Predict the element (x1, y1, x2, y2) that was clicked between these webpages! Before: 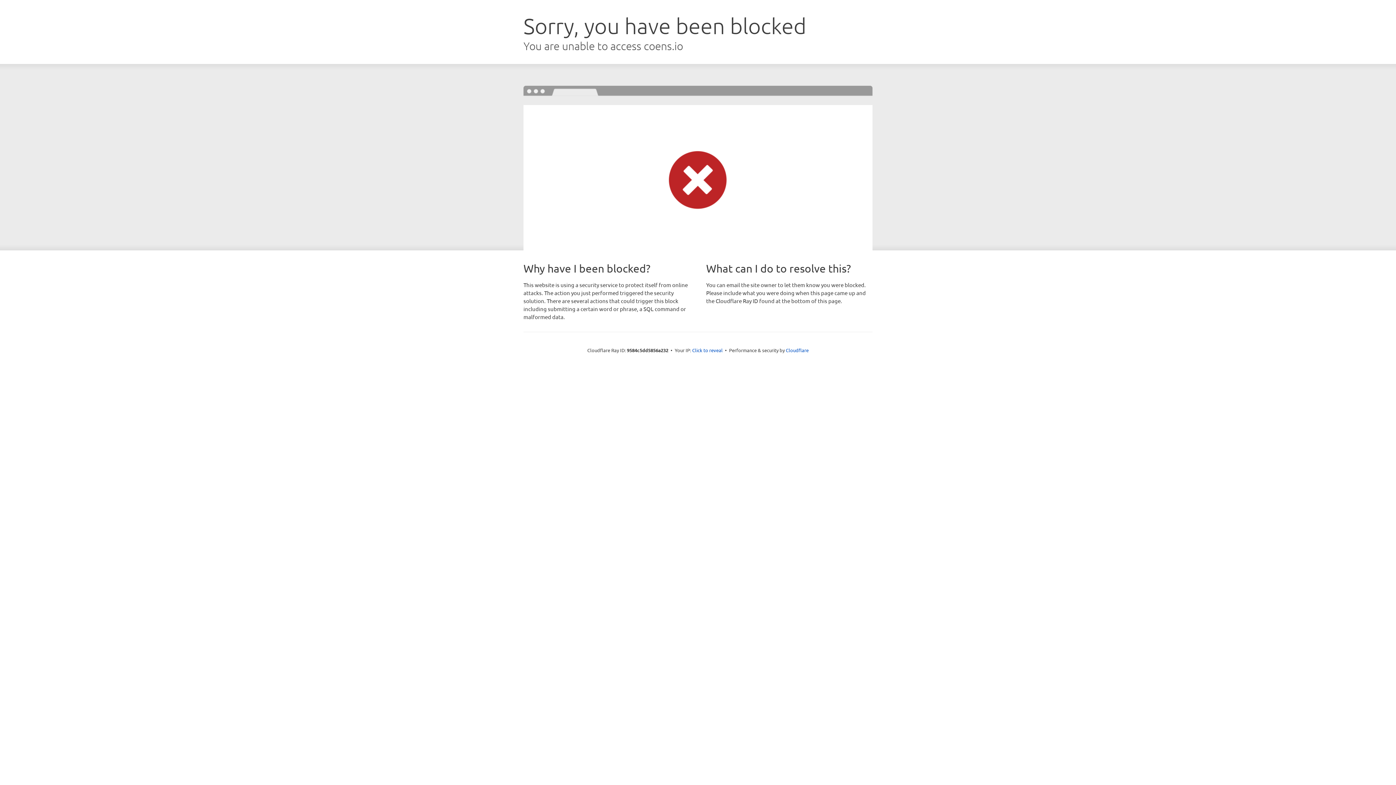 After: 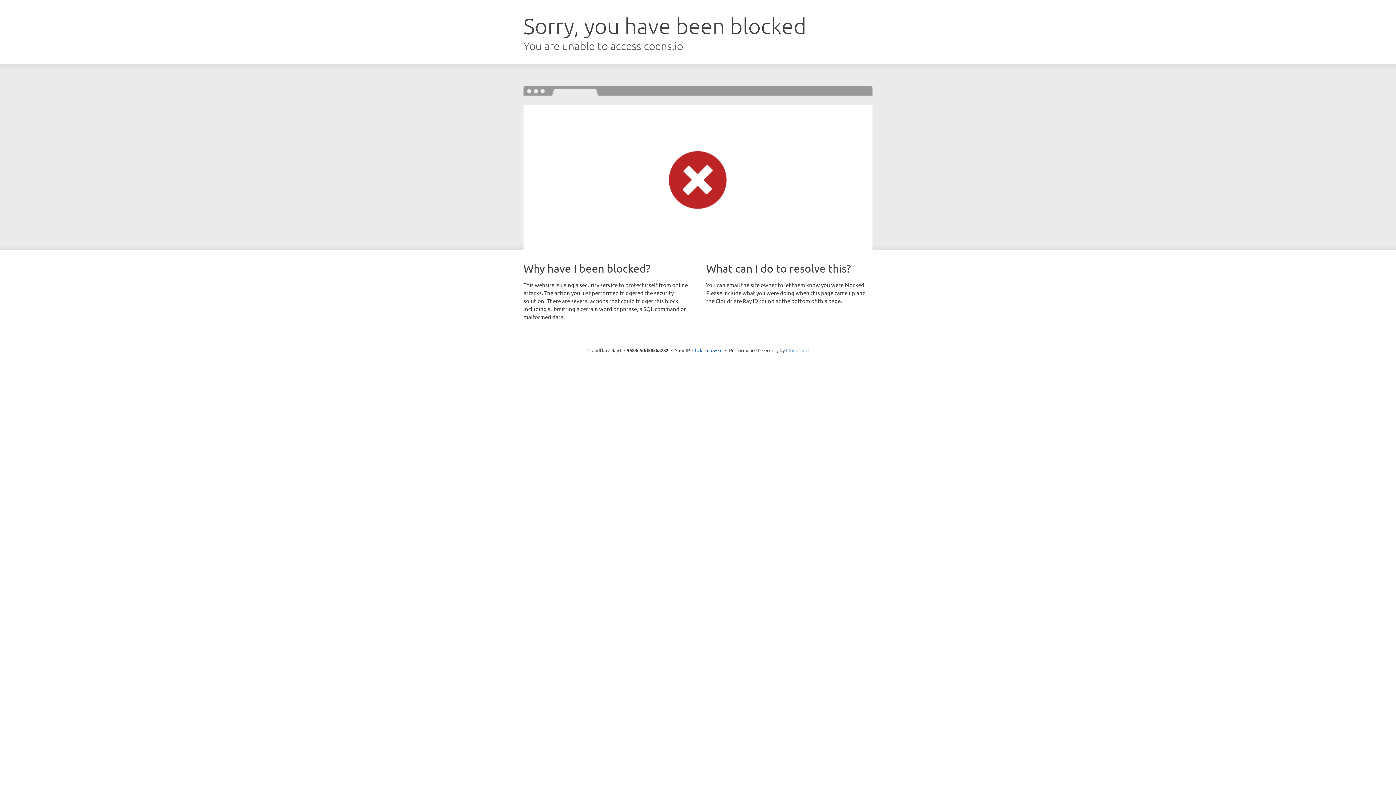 Action: bbox: (786, 347, 808, 353) label: Cloudflare